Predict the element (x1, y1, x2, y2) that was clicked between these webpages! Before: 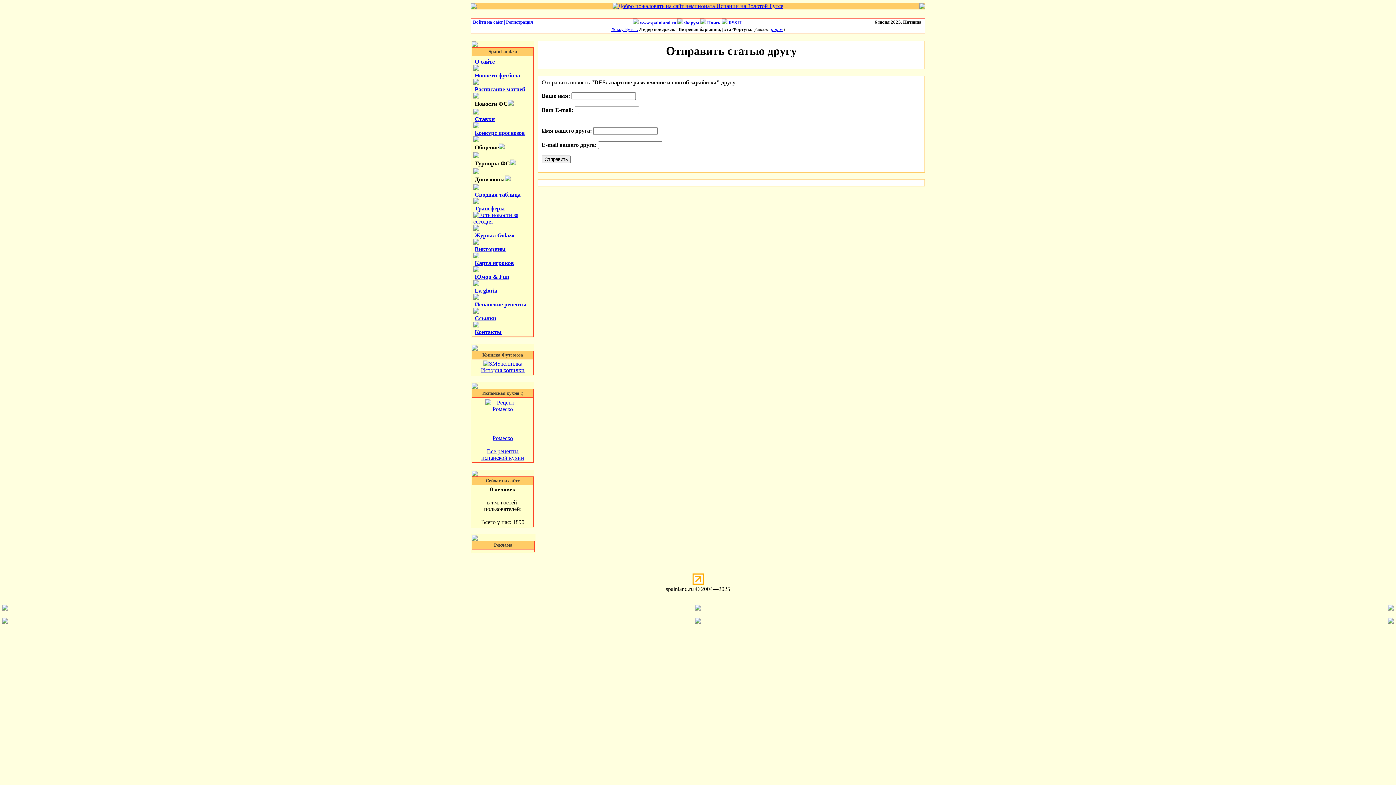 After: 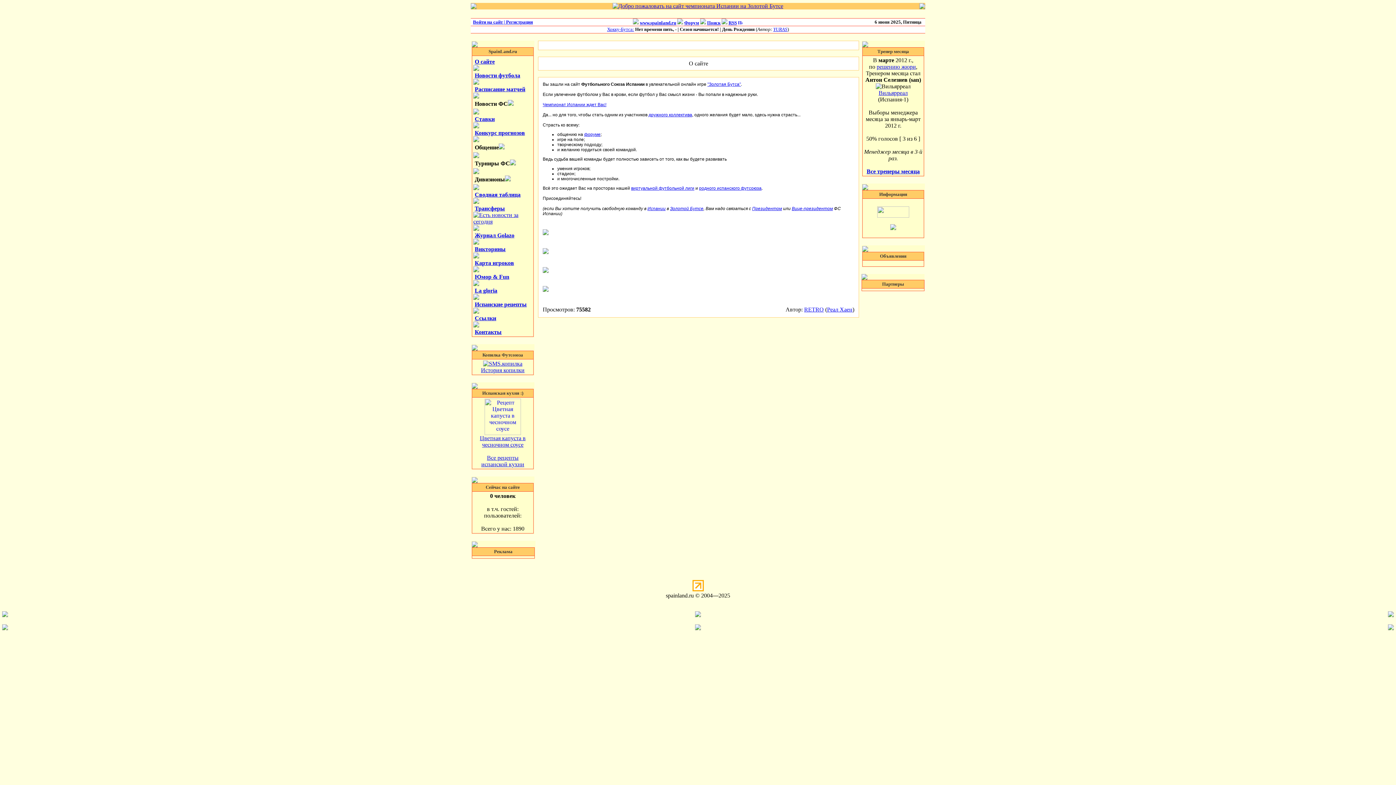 Action: label: О сайте bbox: (474, 58, 494, 64)